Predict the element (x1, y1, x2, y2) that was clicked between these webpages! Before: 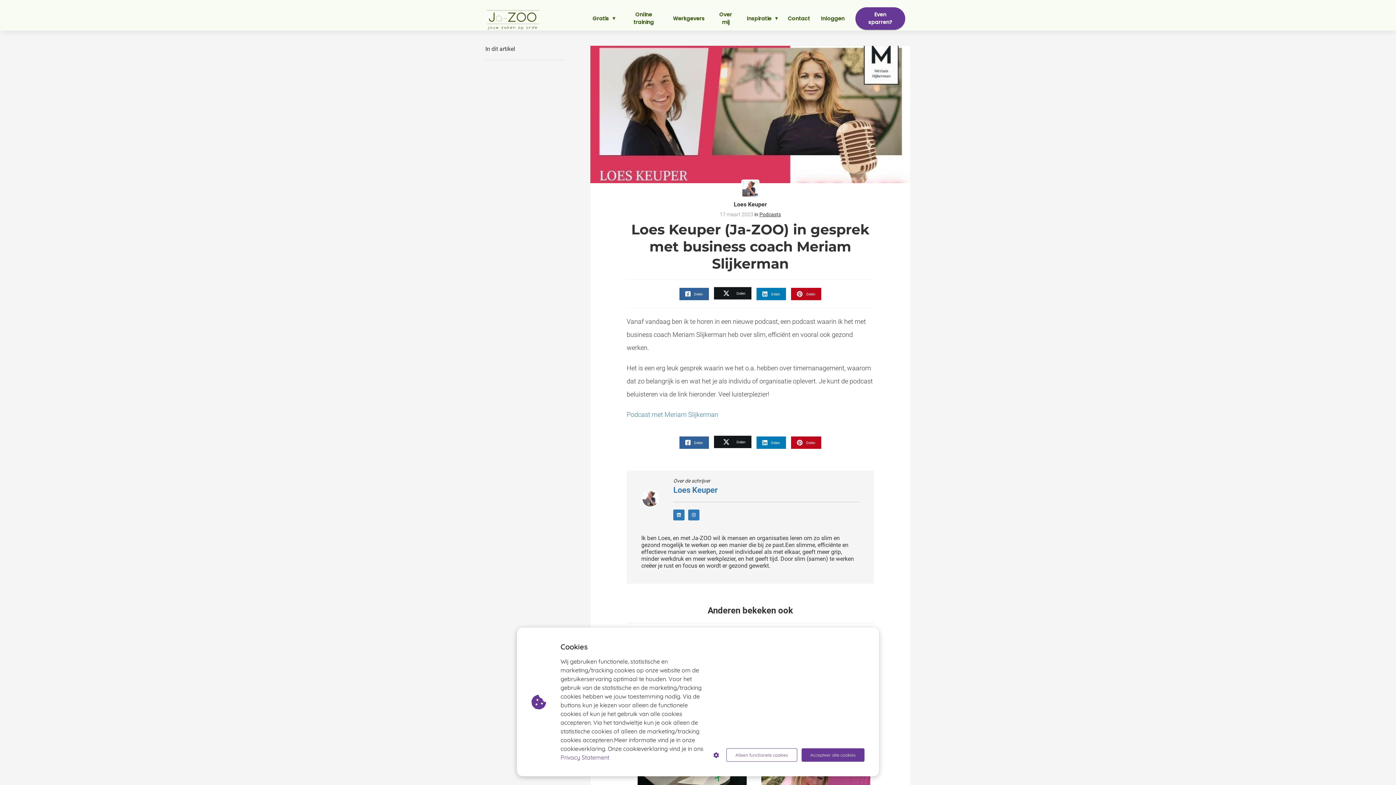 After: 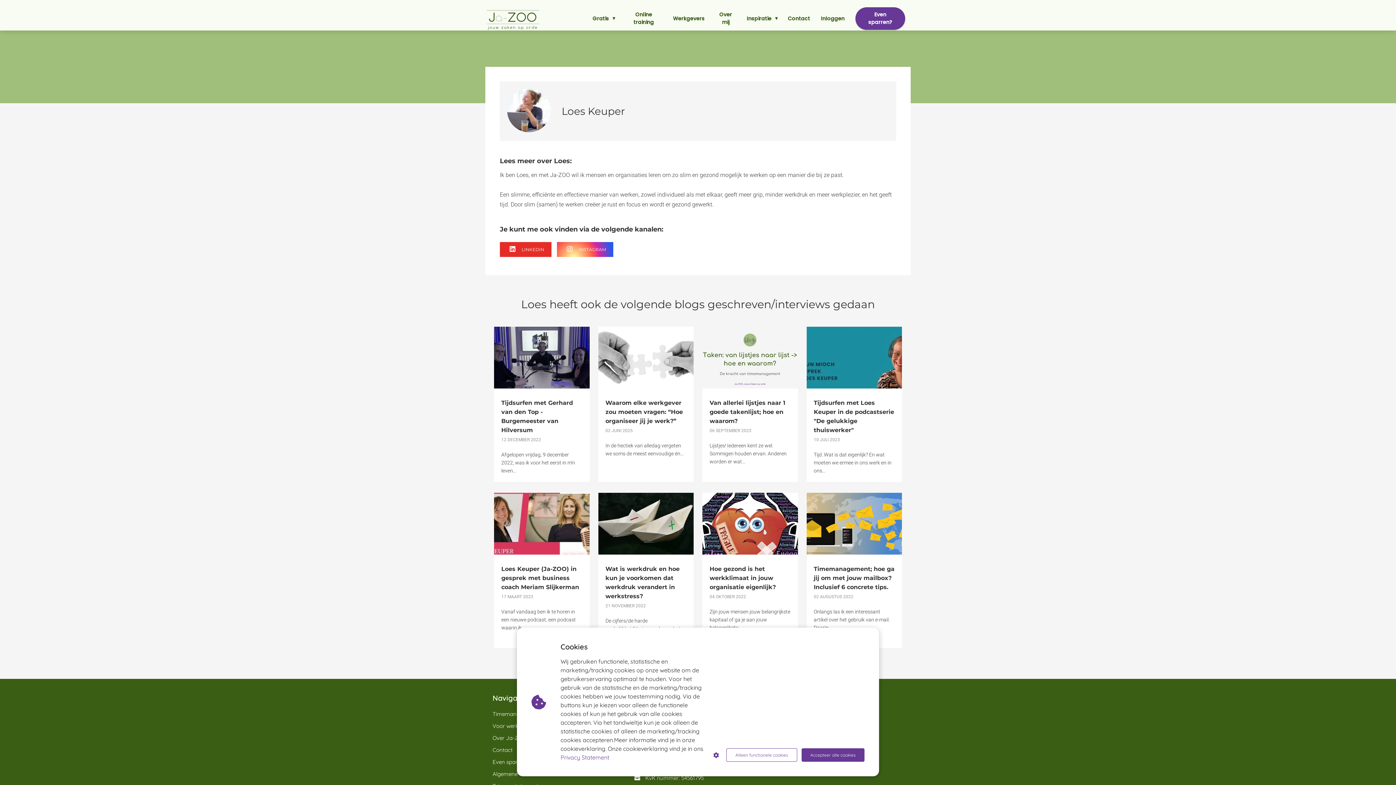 Action: bbox: (734, 201, 767, 208) label: Loes Keuper